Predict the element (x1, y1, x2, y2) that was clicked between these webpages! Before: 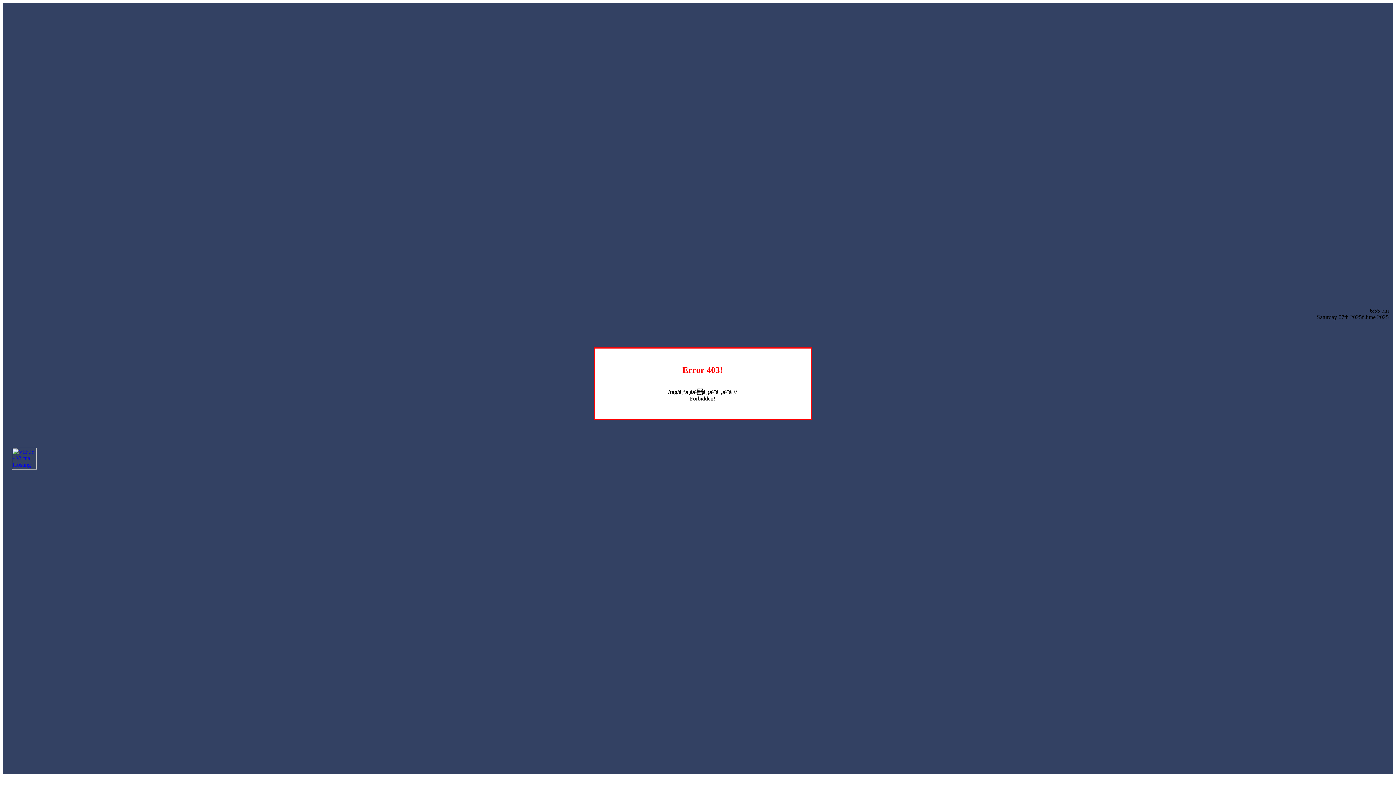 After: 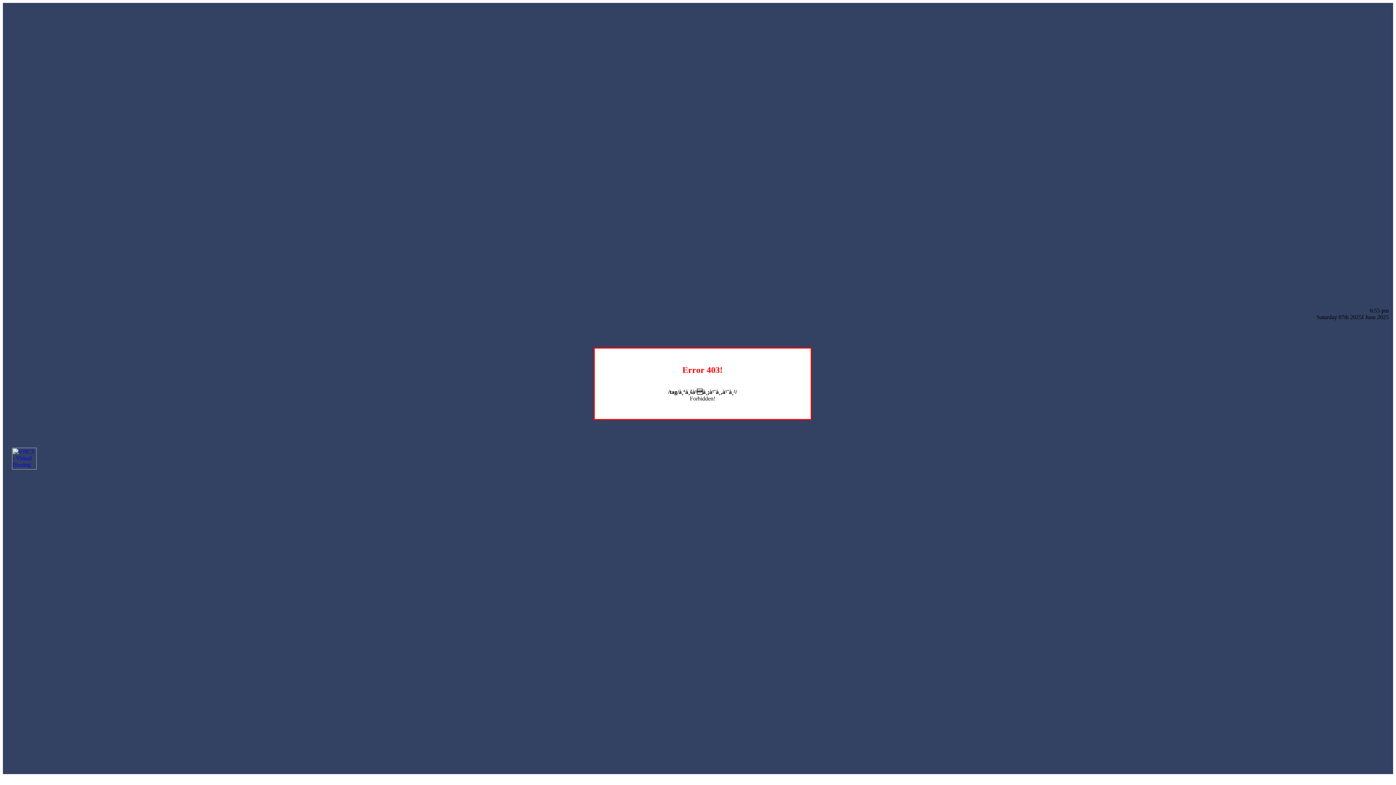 Action: bbox: (12, 464, 36, 470)